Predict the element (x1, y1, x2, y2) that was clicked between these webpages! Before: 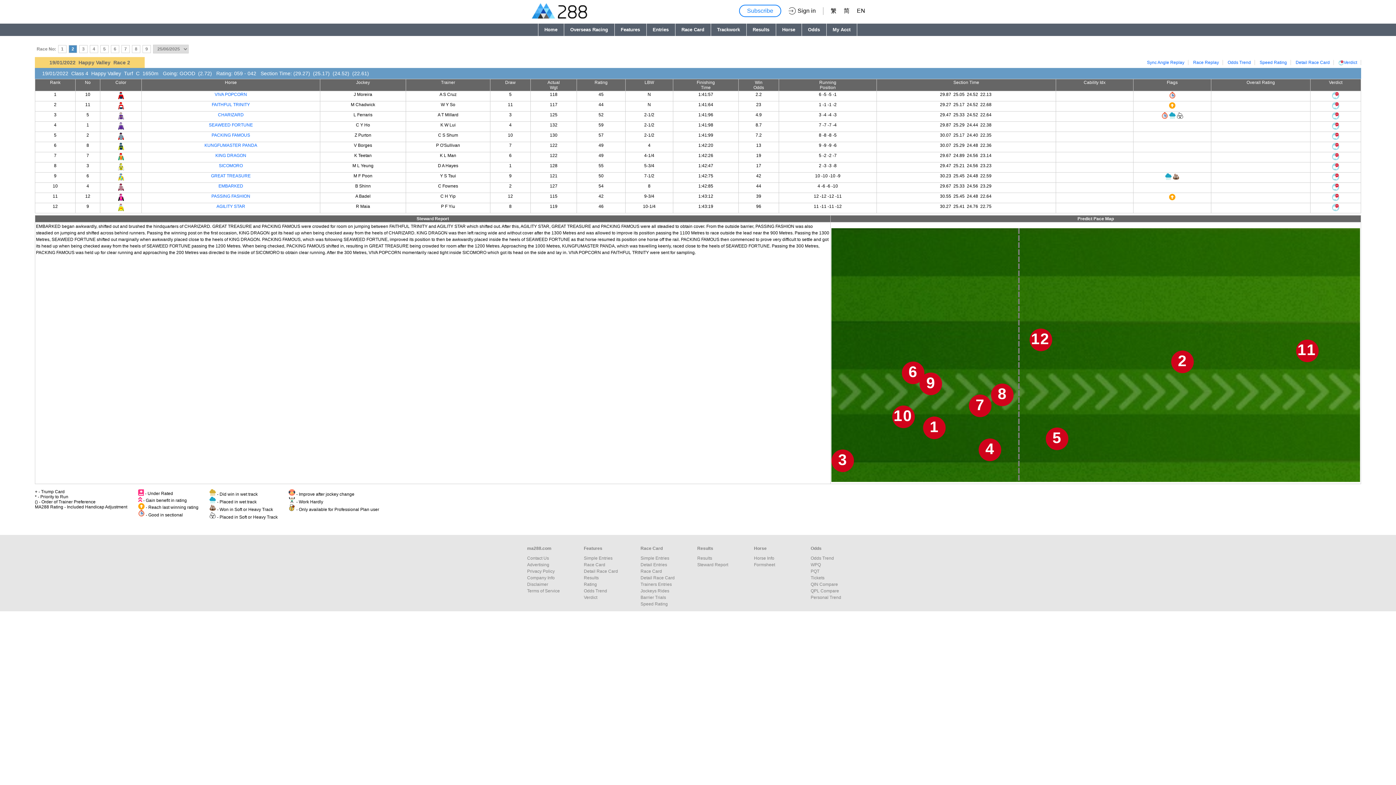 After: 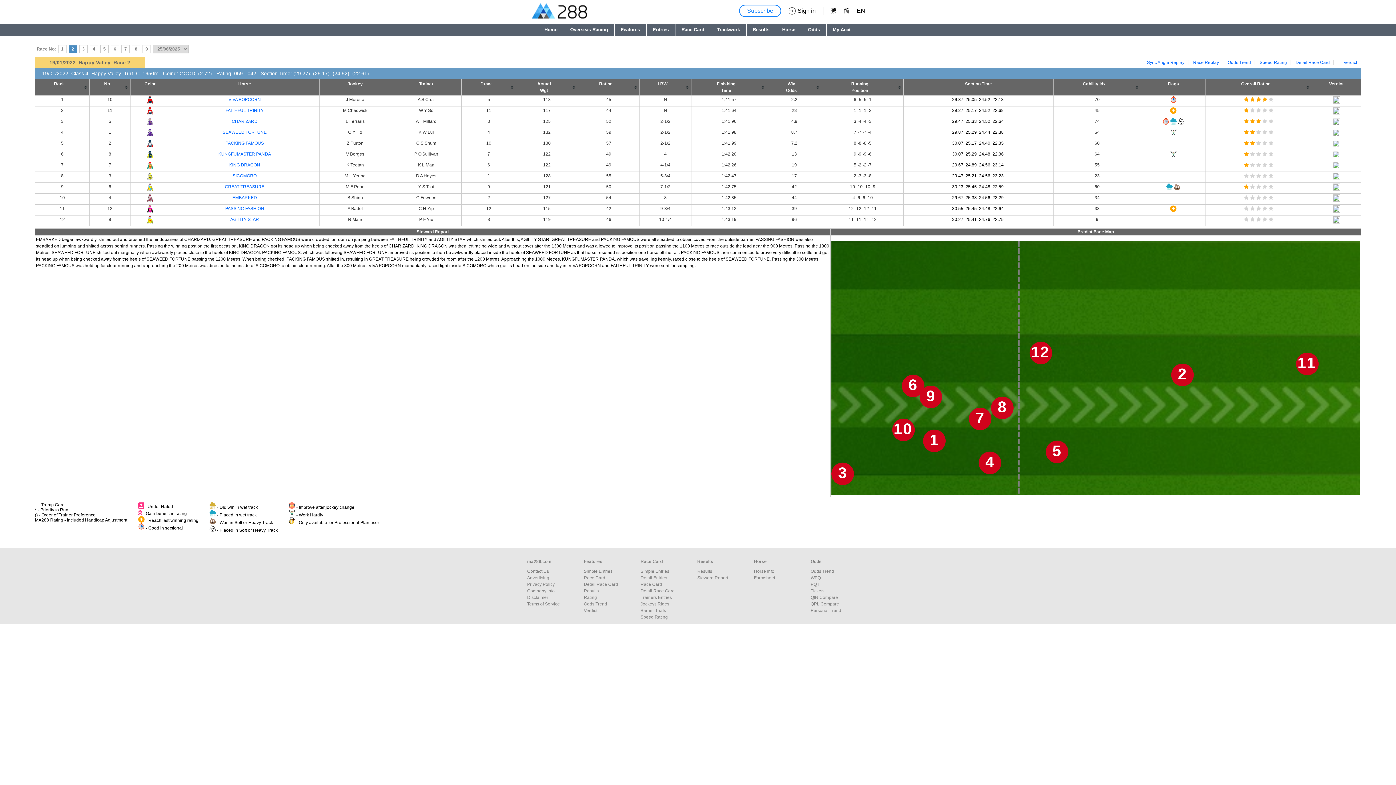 Action: bbox: (68, 45, 77, 53) label: 2